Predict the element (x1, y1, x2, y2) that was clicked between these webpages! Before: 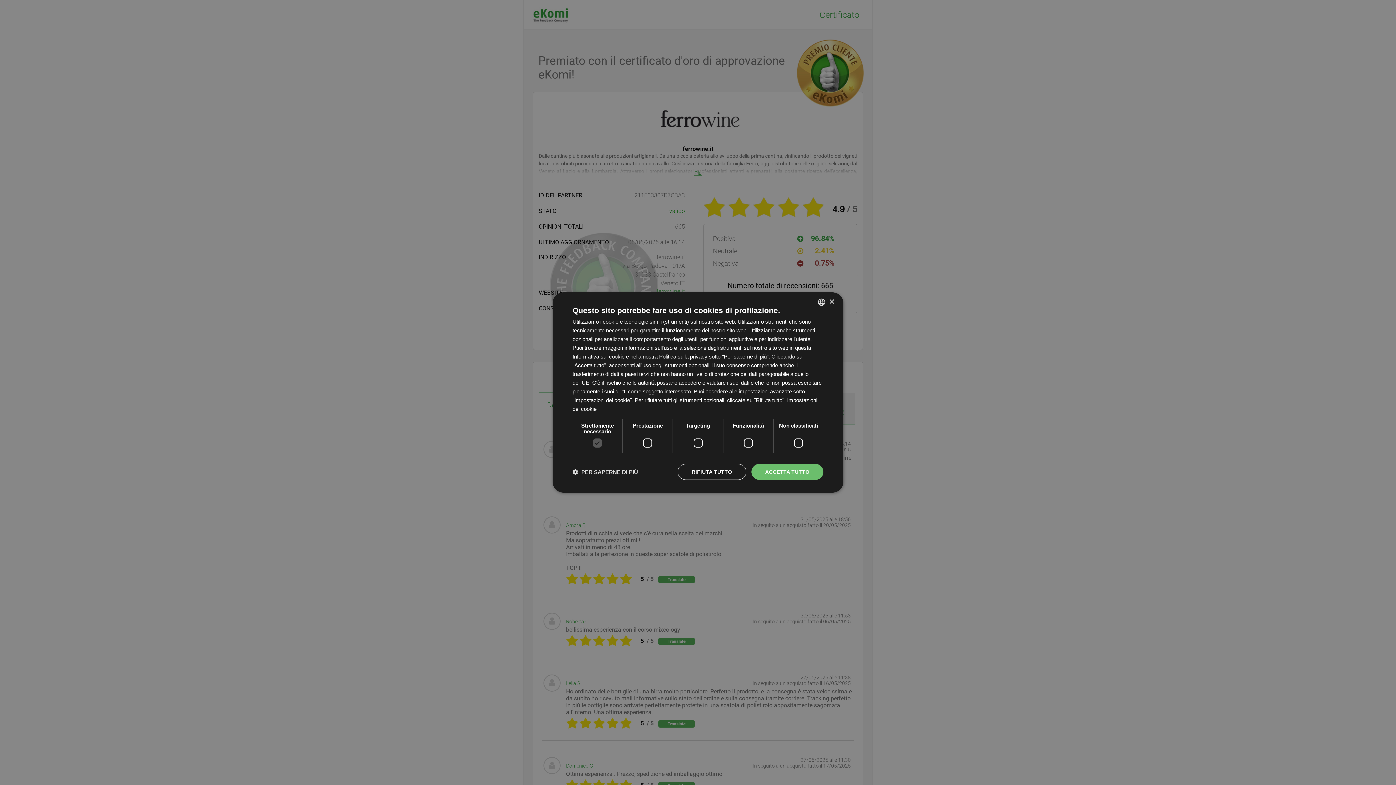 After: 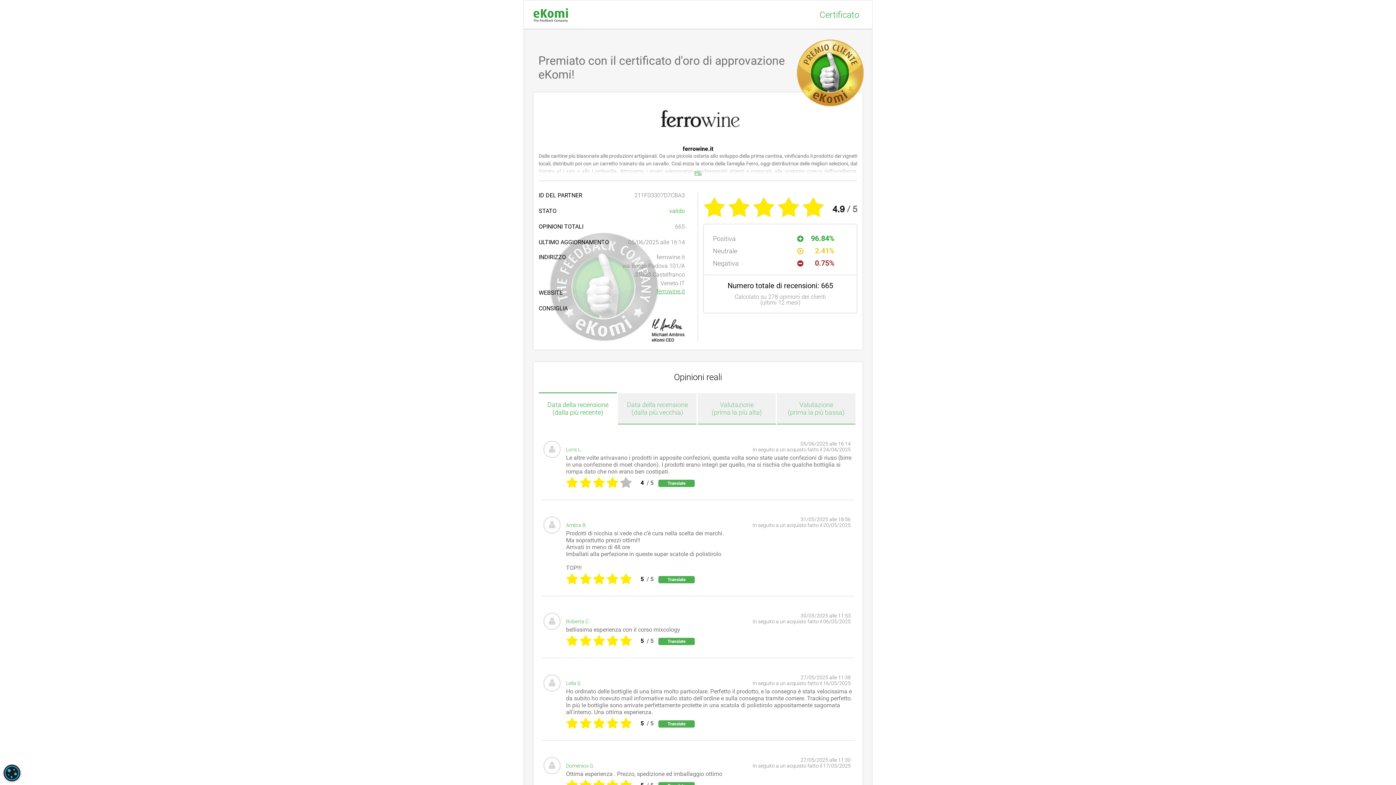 Action: bbox: (677, 464, 746, 480) label: RIFIUTA TUTTO